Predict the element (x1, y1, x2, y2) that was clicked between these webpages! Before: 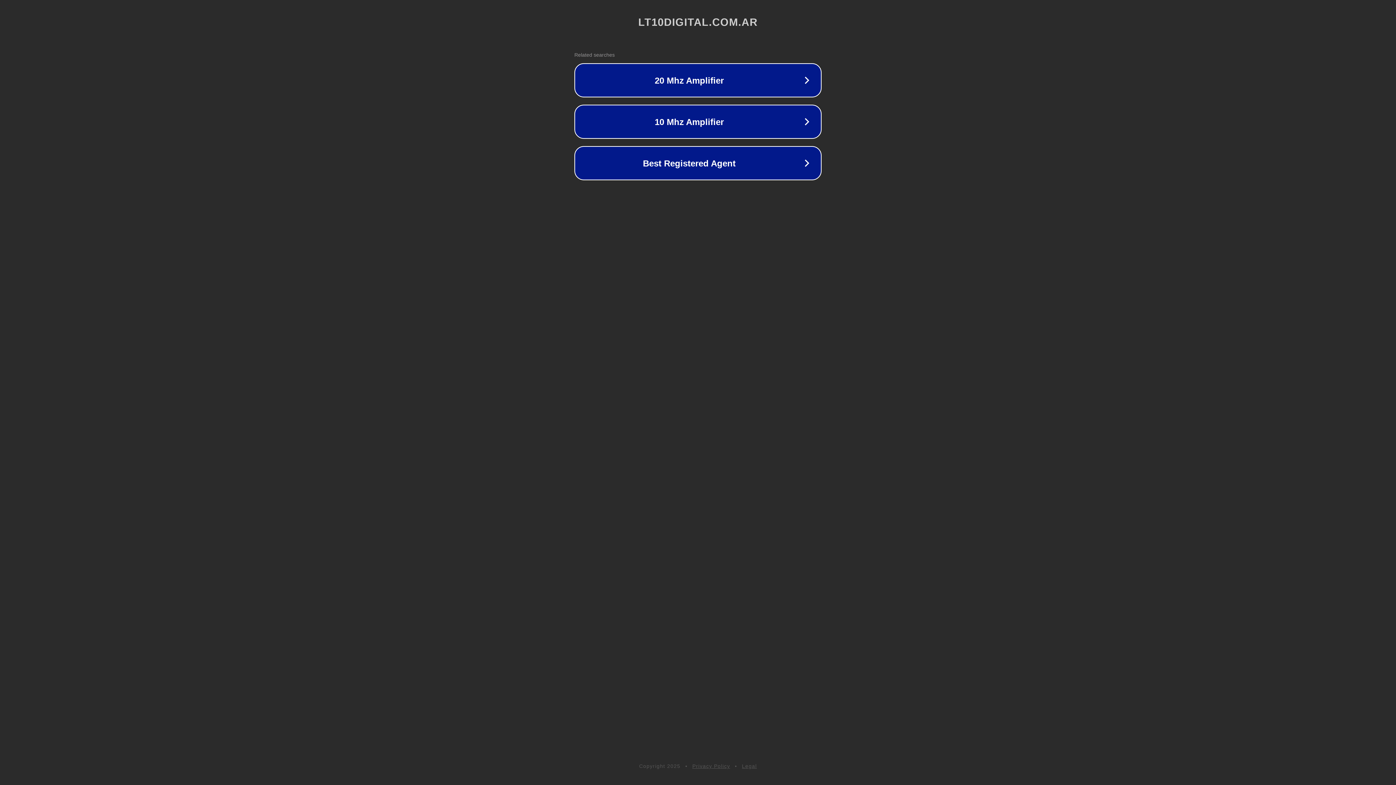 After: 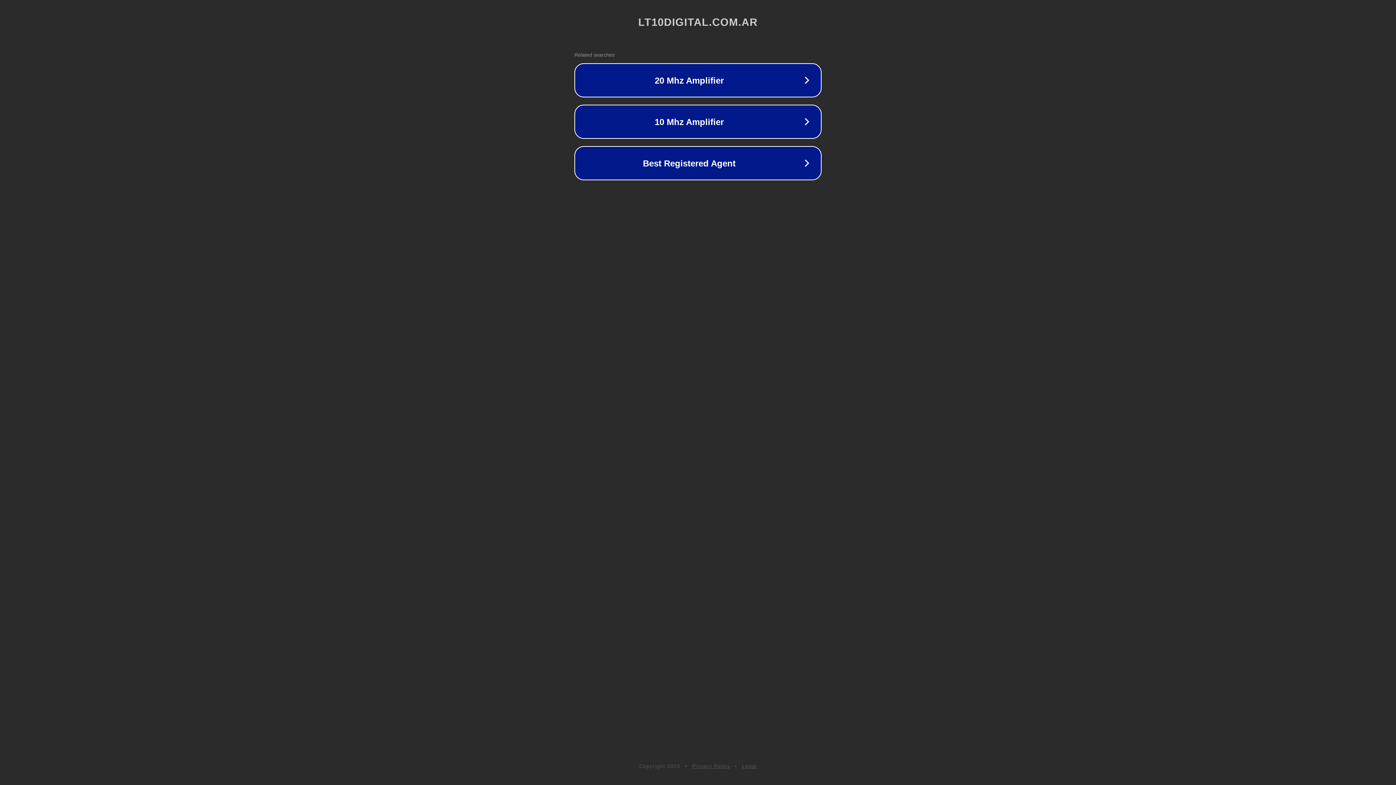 Action: bbox: (692, 763, 730, 769) label: Privacy Policy